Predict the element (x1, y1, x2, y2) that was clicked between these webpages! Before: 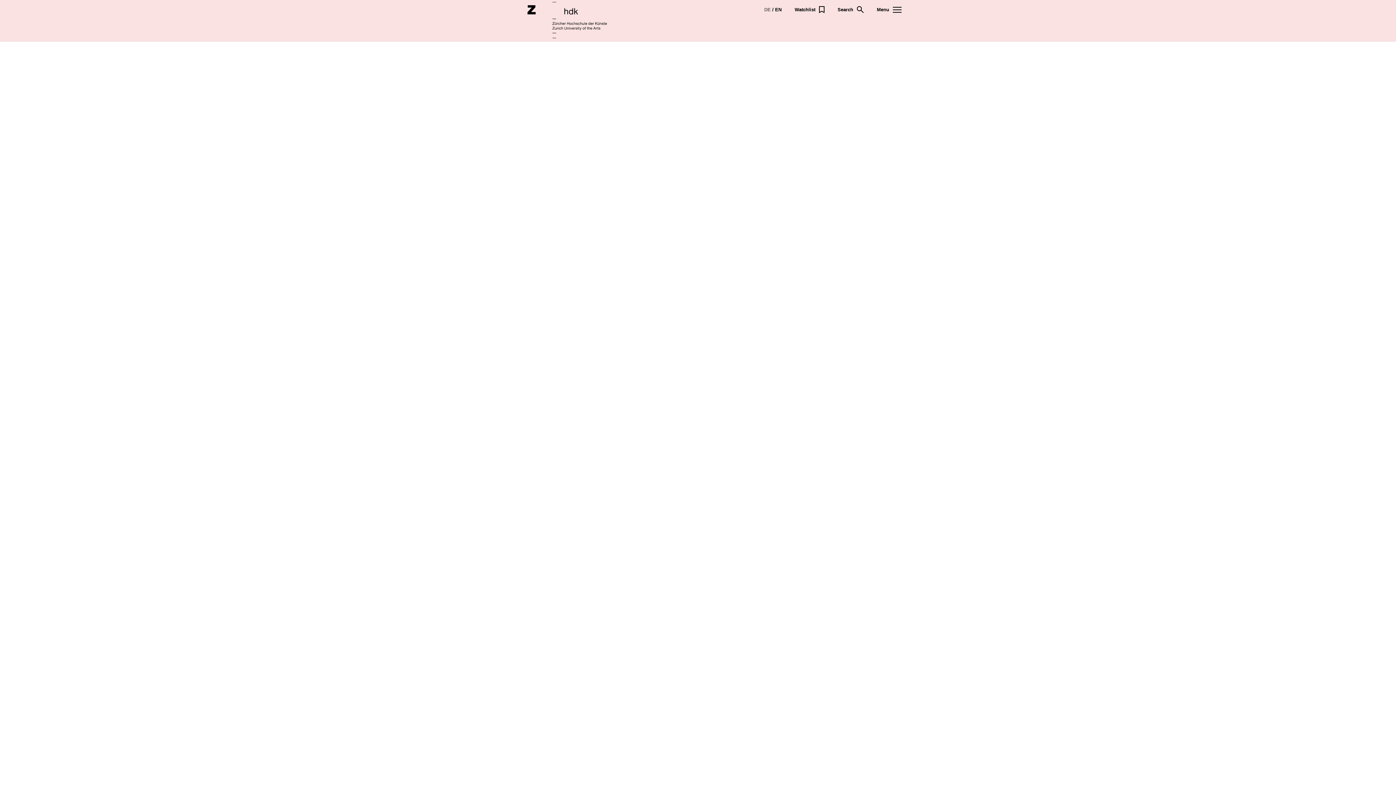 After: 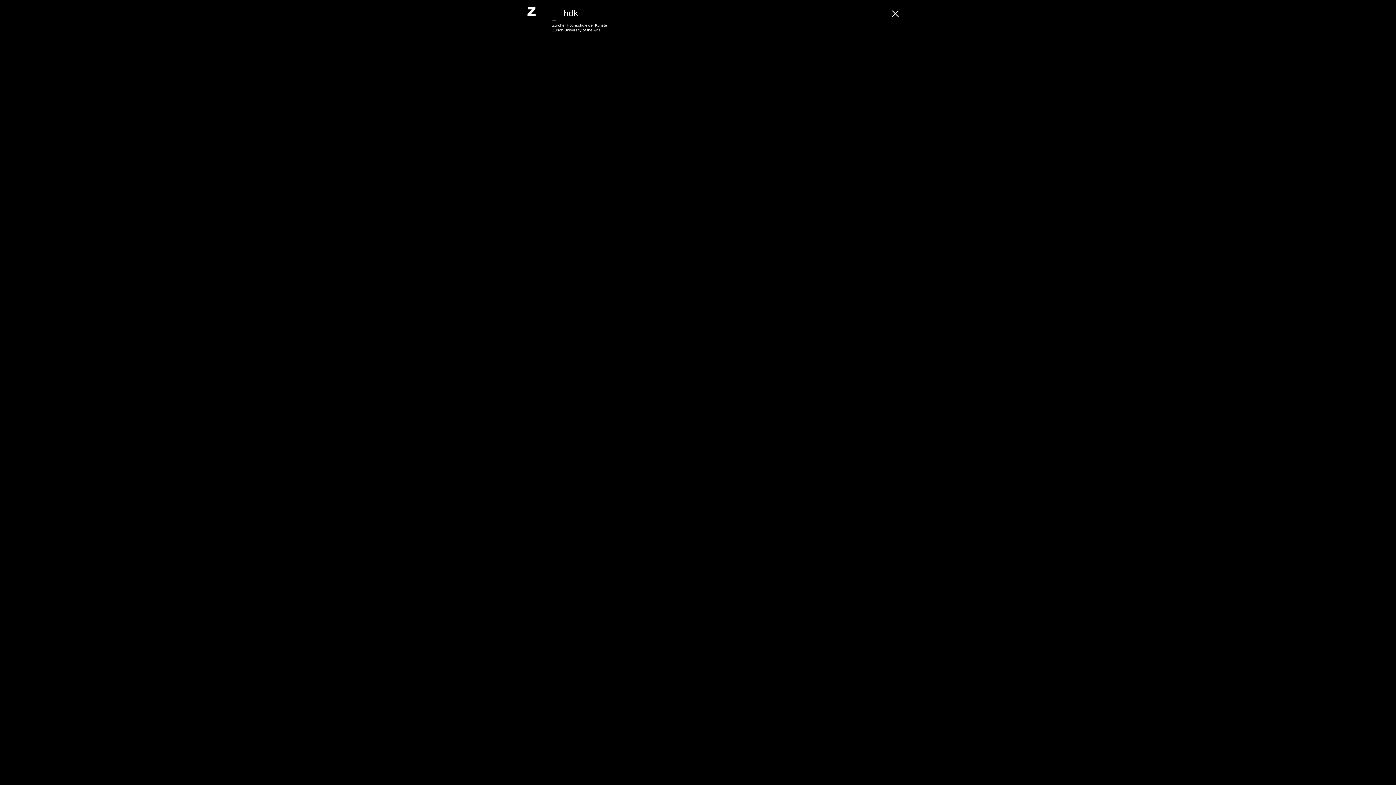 Action: bbox: (877, 7, 901, 12) label: Menu
Menu